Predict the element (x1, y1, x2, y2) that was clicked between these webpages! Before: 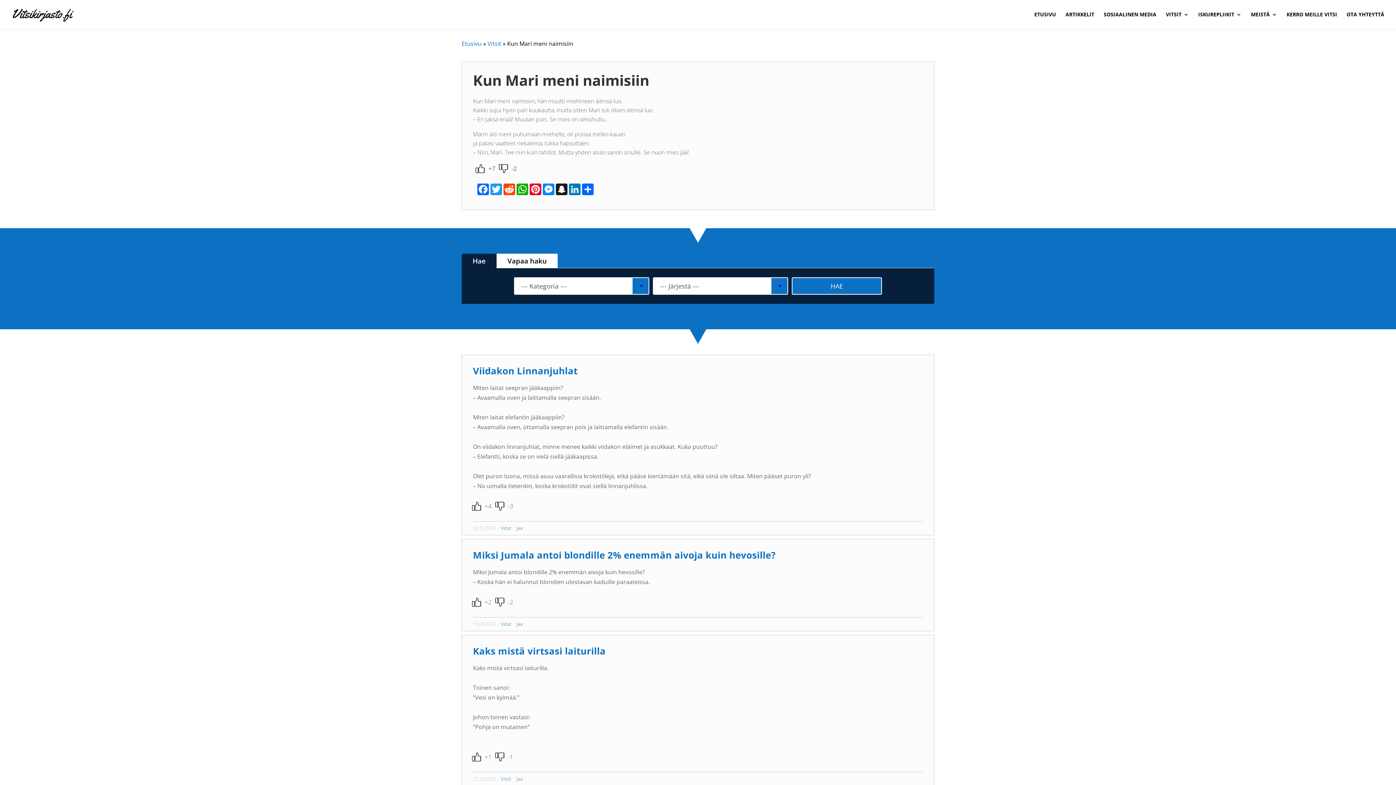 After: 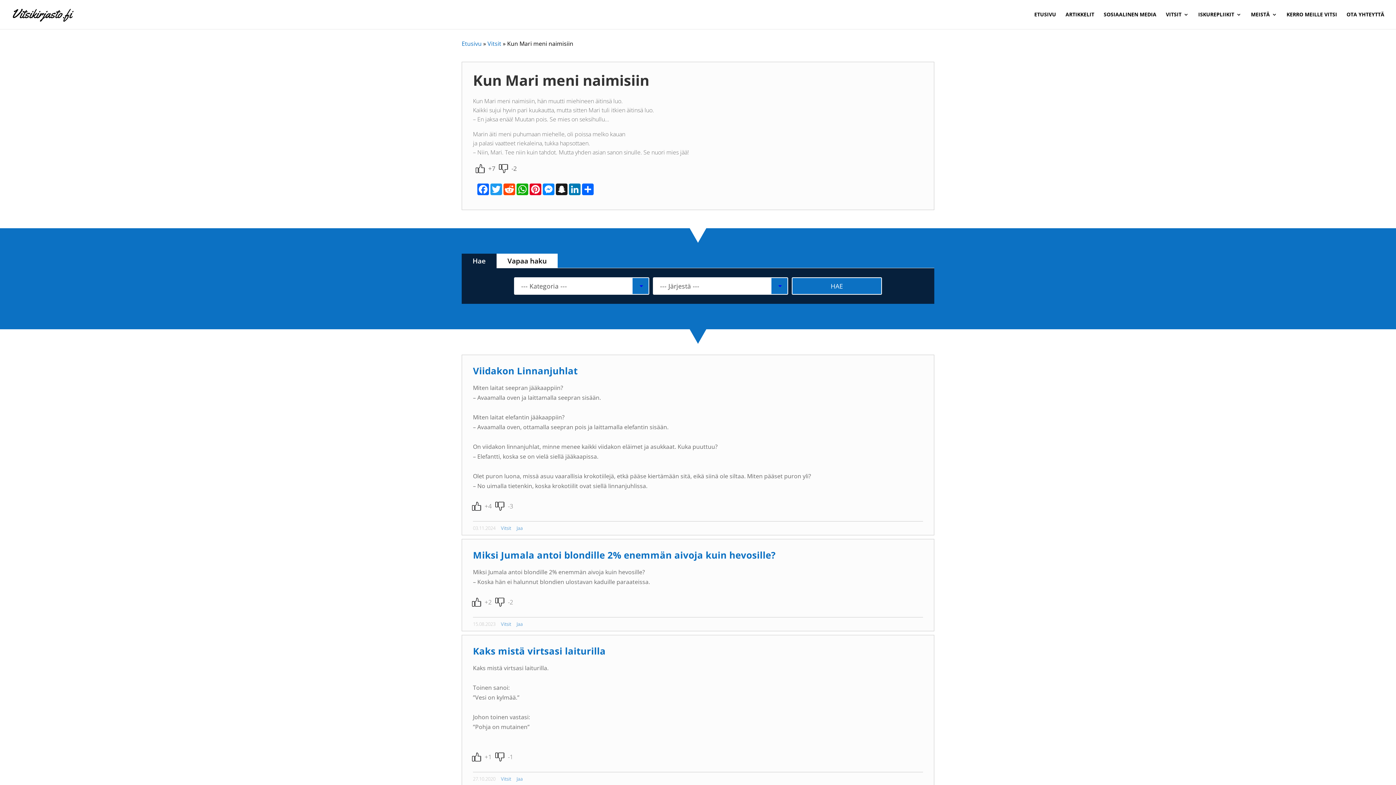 Action: label: Dislike Button bbox: (496, 753, 503, 760)